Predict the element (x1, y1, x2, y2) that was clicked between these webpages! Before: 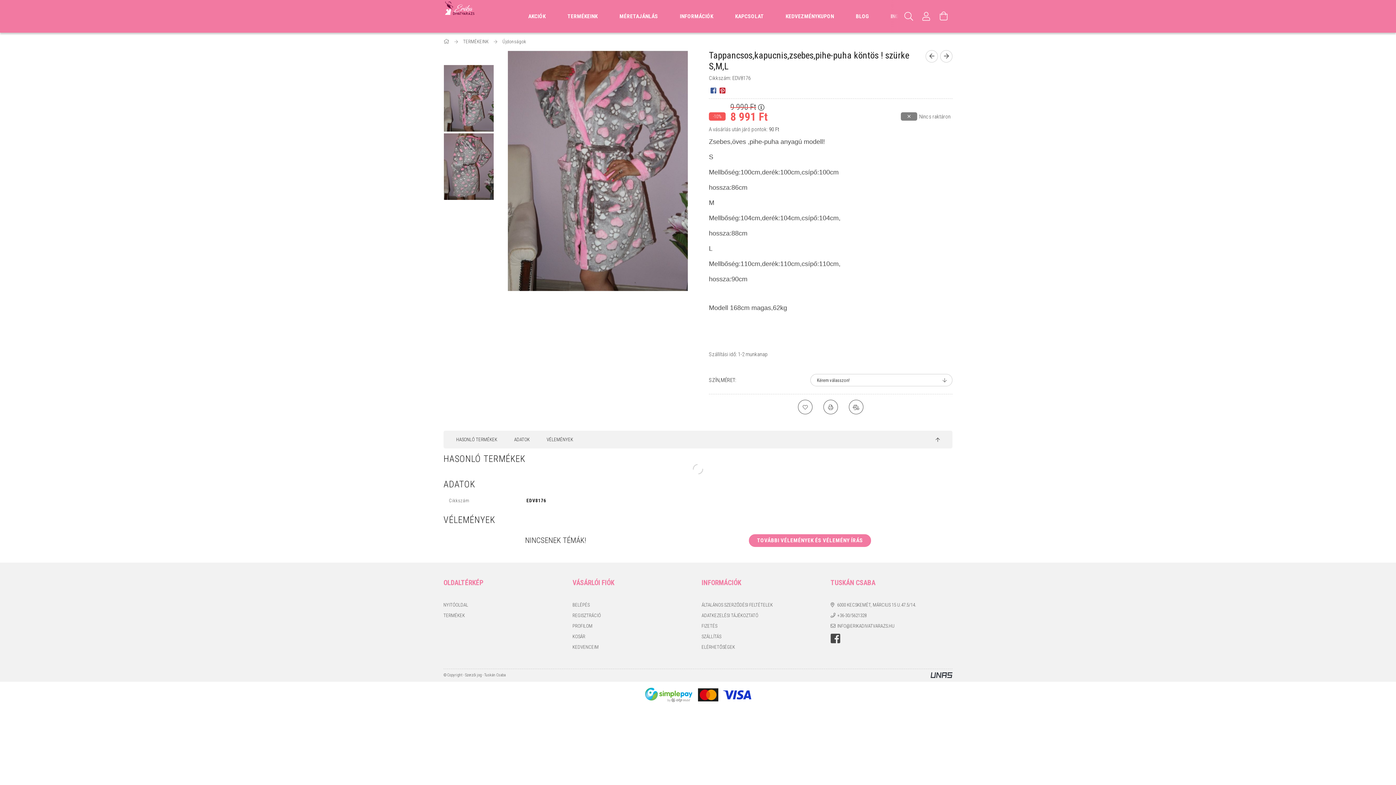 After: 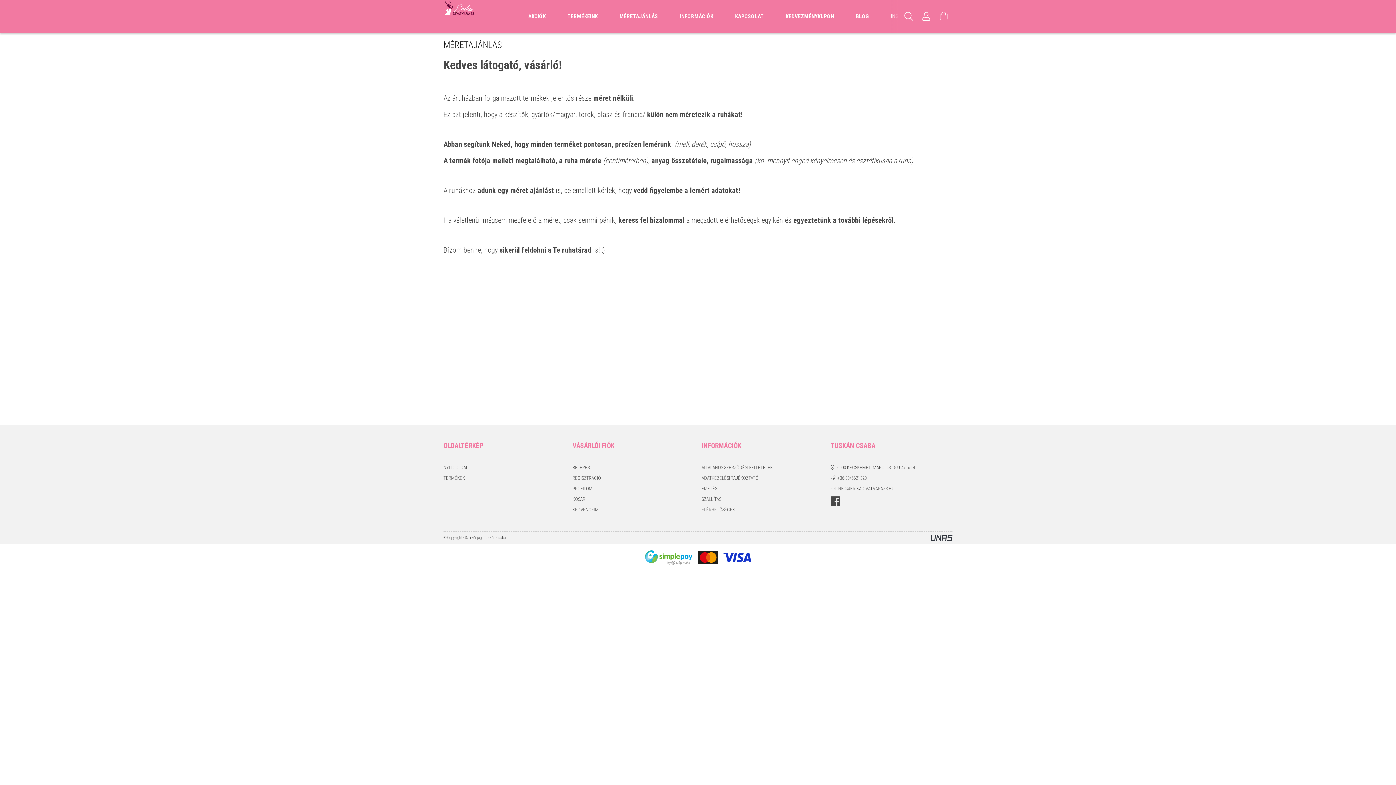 Action: bbox: (608, 5, 669, 27) label: MÉRETAJÁNLÁS